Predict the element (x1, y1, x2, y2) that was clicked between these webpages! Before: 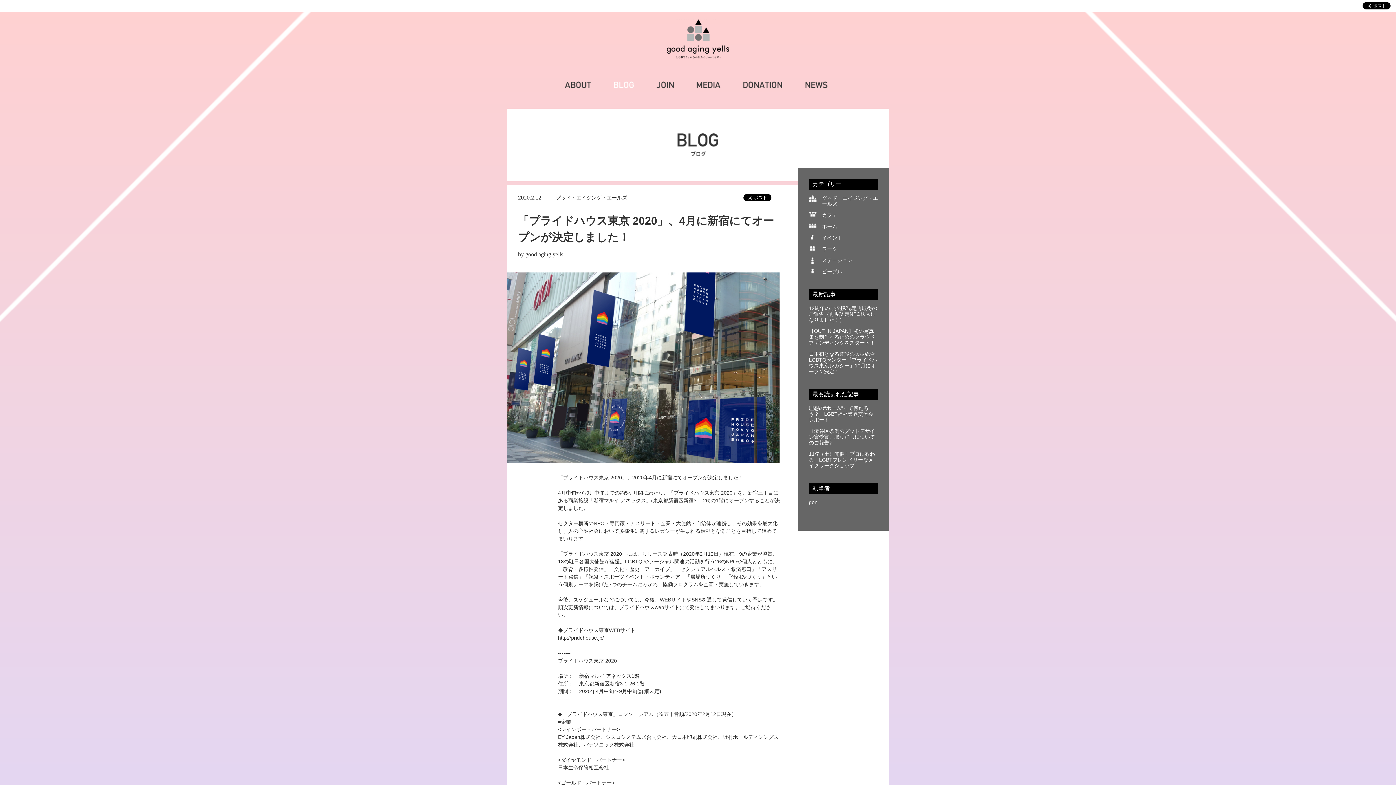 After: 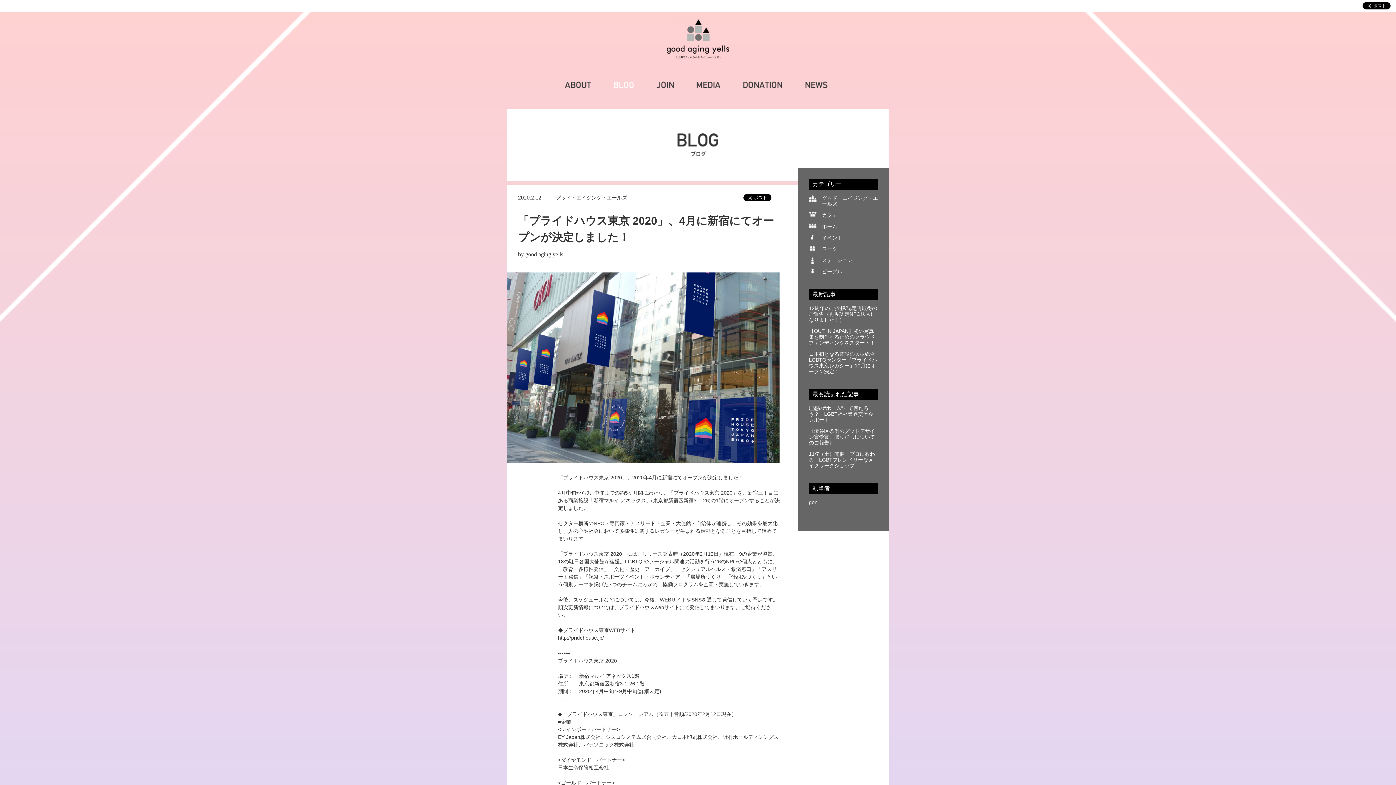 Action: bbox: (507, 272, 780, 463)